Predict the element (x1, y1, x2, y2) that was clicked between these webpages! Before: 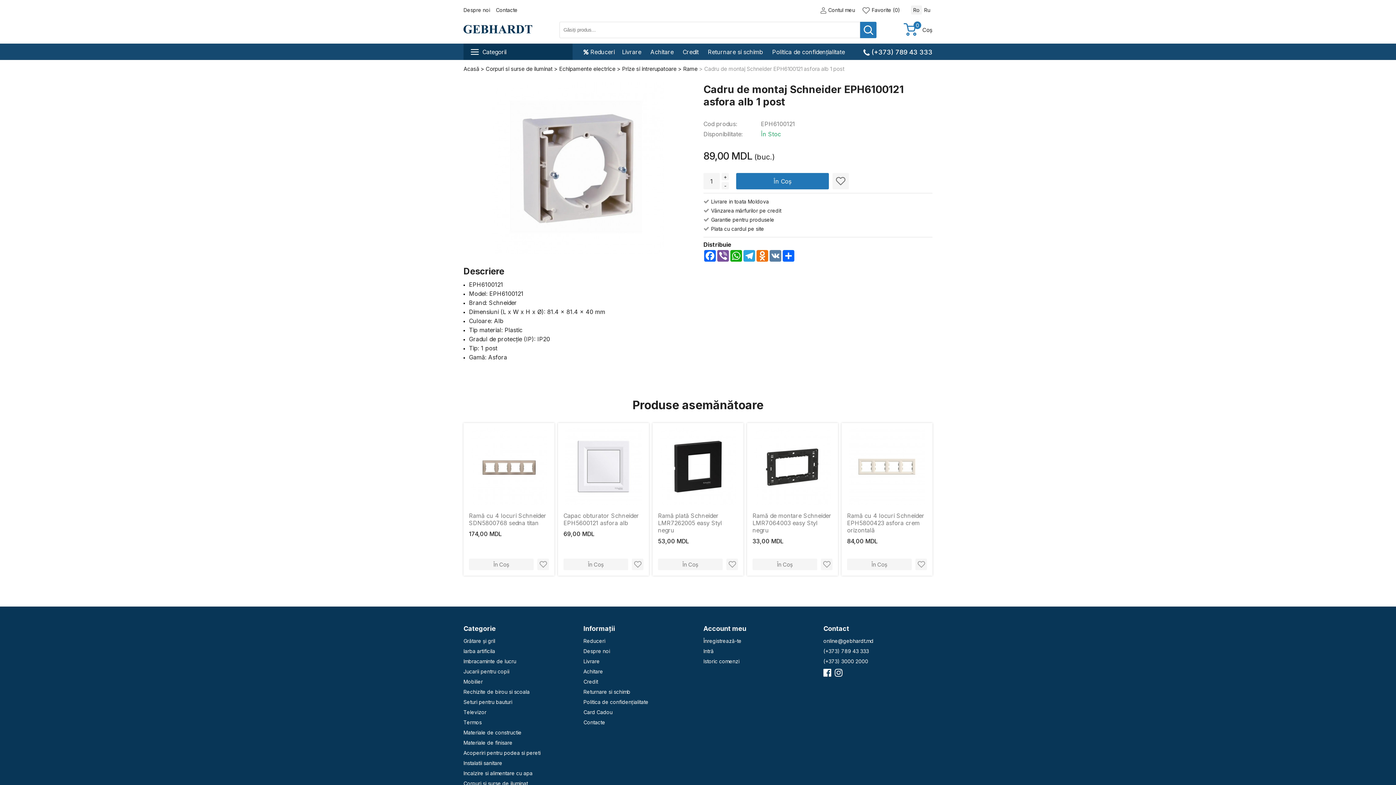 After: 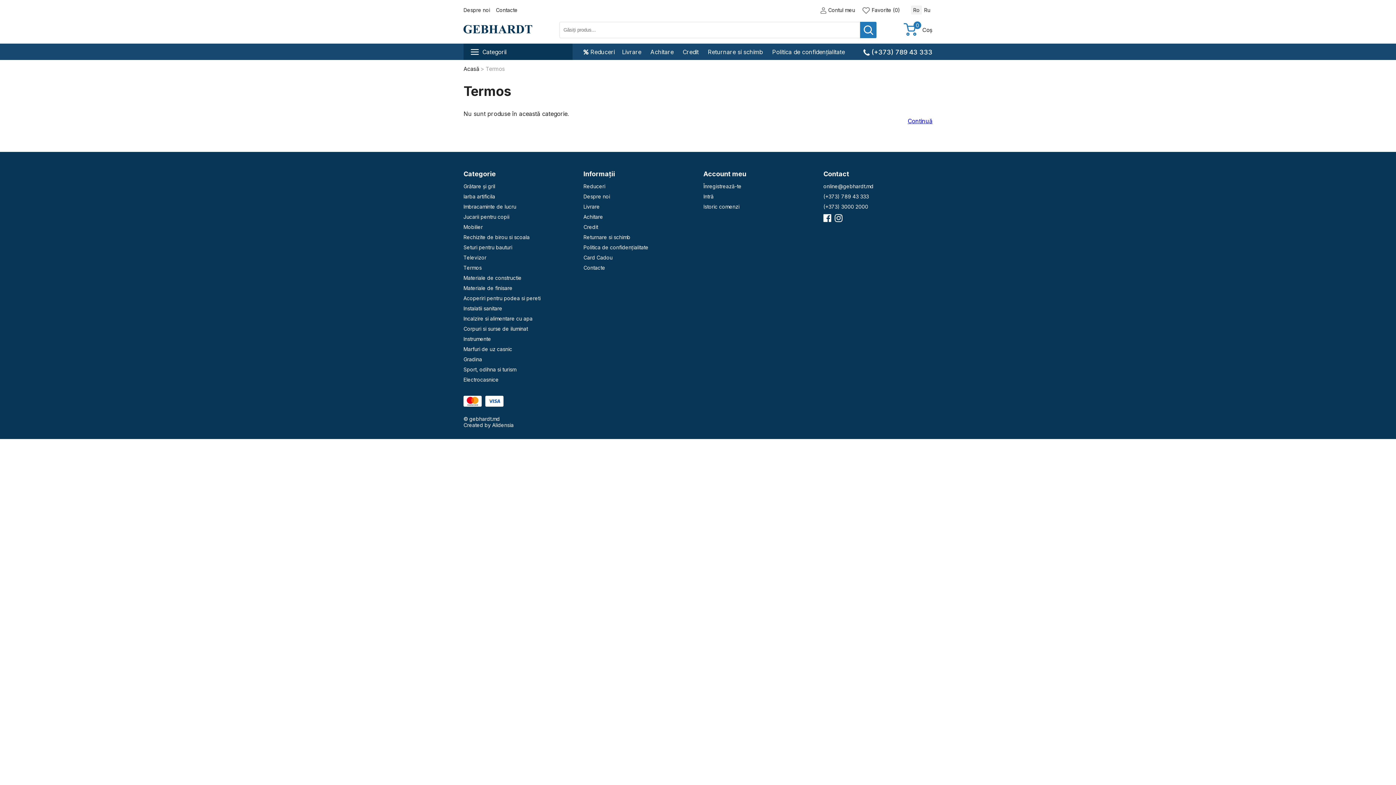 Action: bbox: (463, 719, 481, 725) label: Termos